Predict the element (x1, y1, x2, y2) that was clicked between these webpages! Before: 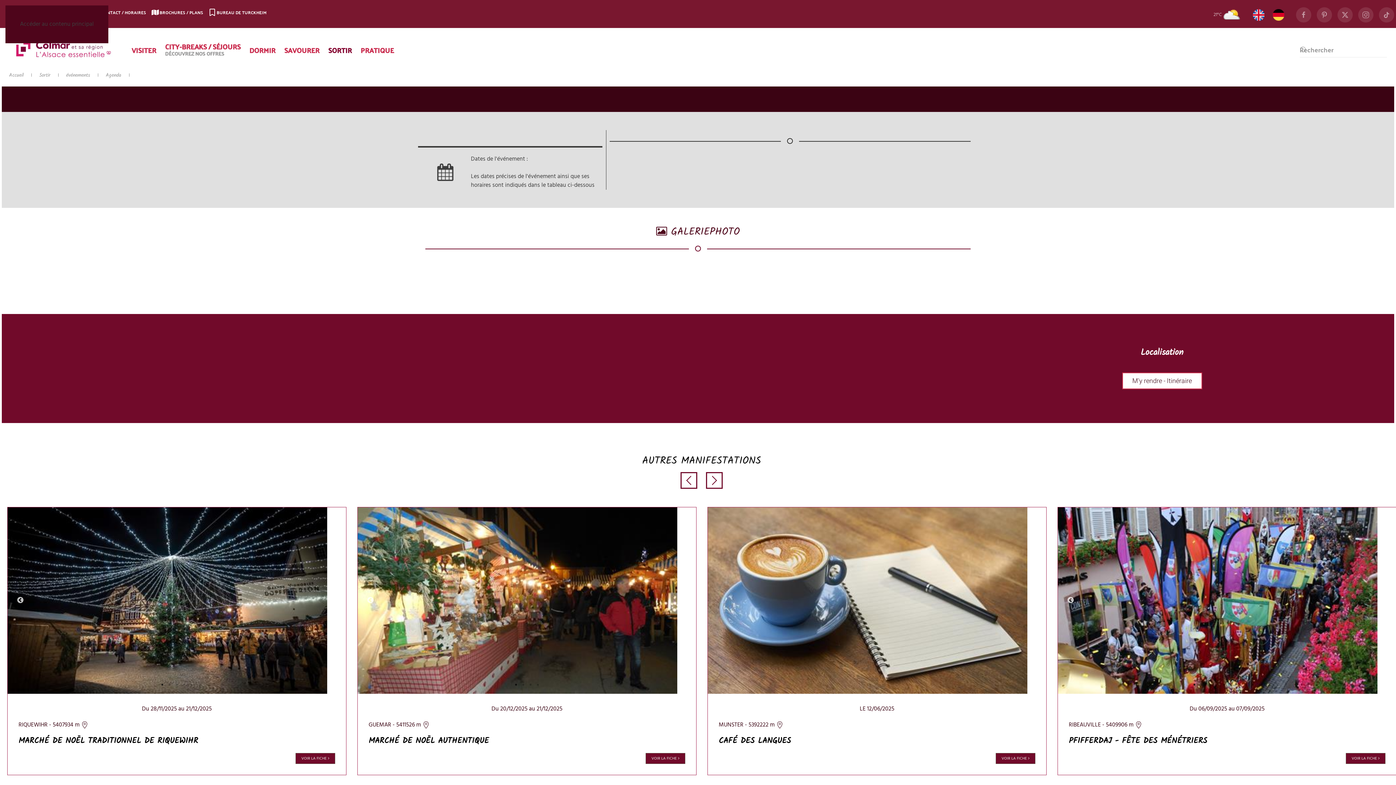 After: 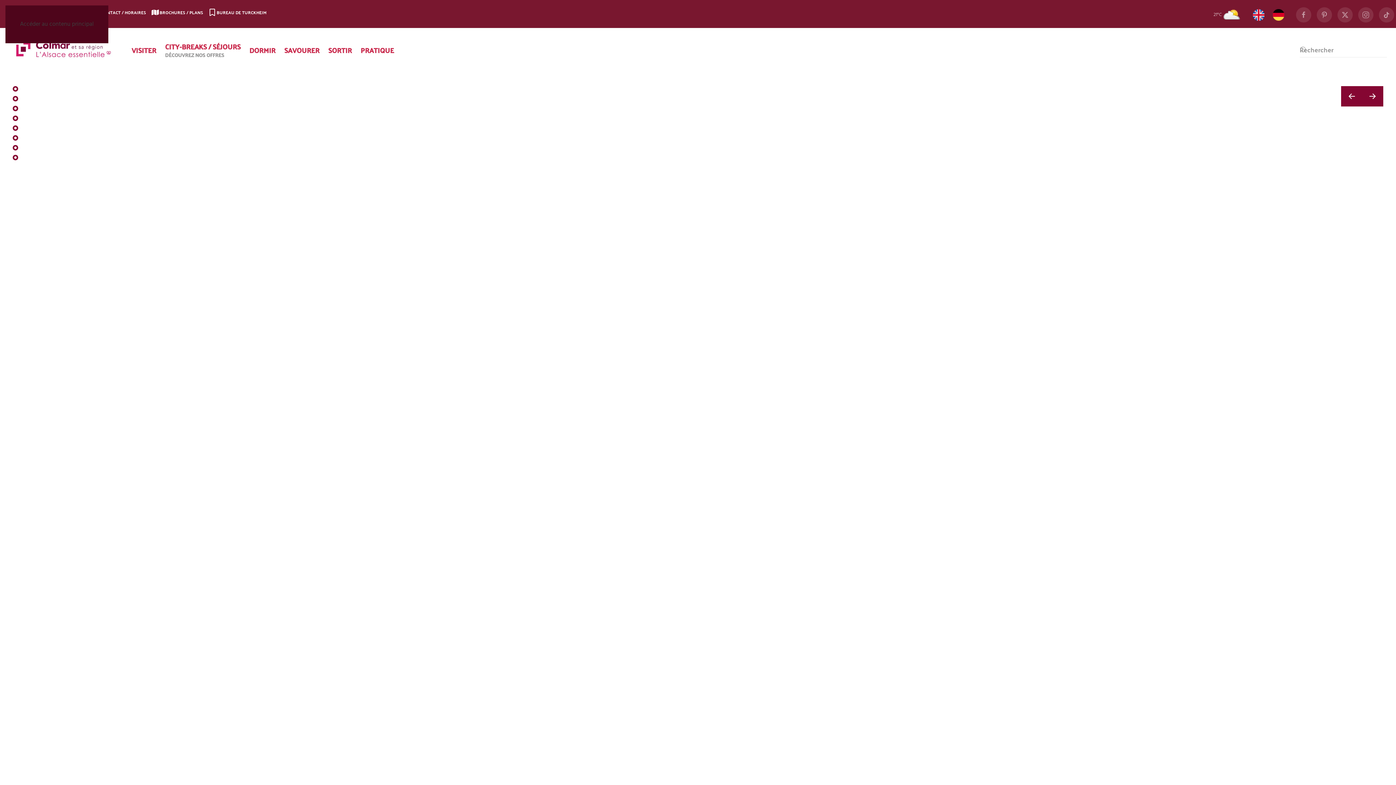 Action: bbox: (9, 71, 23, 79) label: Accueil